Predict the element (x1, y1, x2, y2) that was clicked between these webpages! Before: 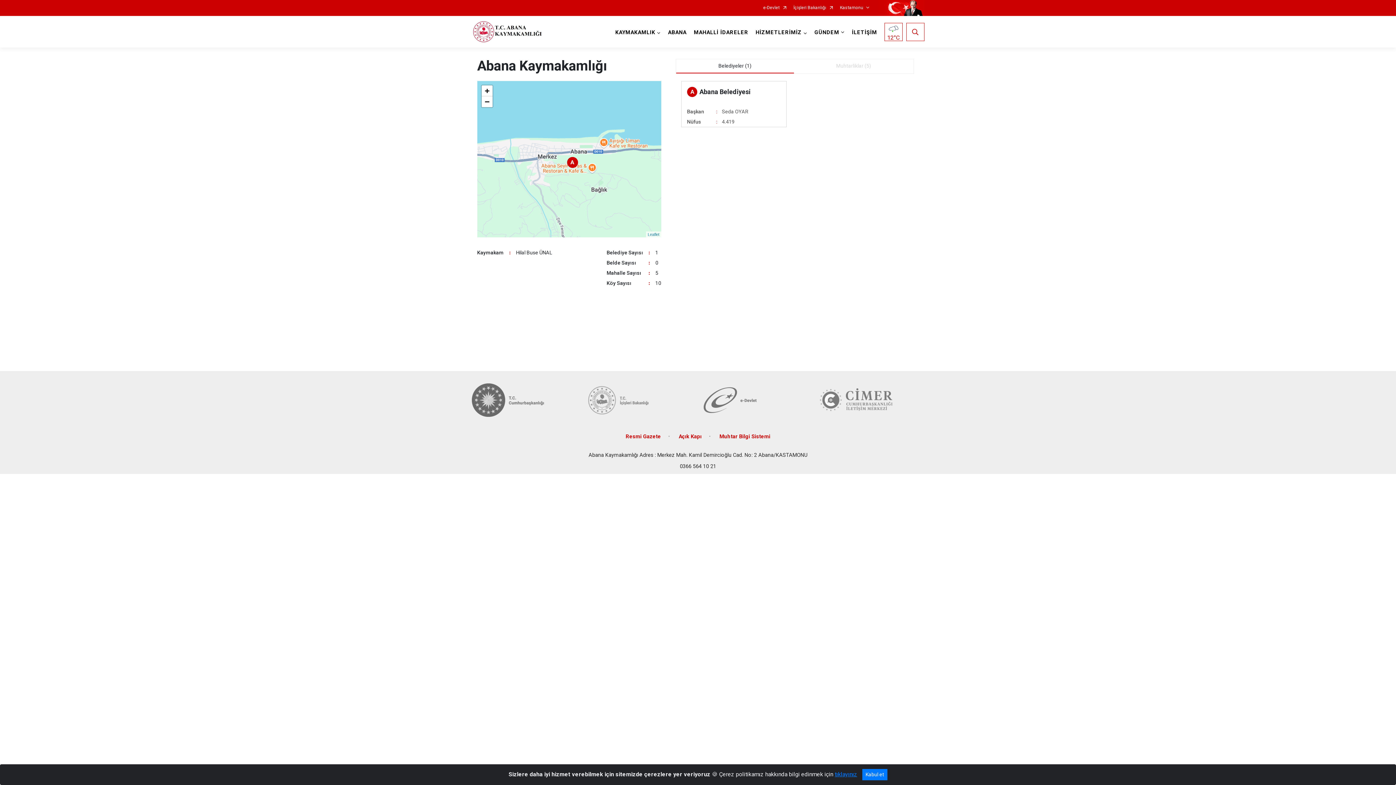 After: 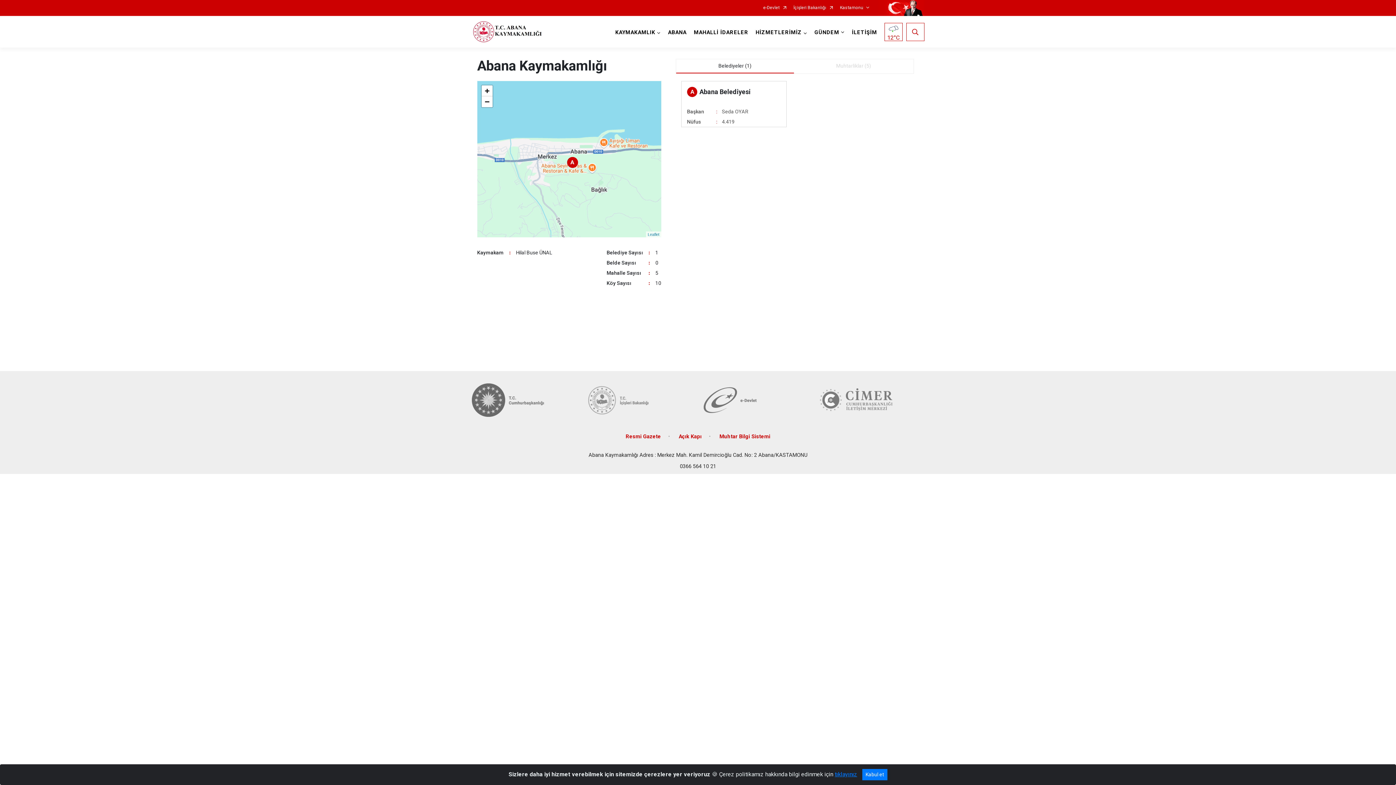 Action: label: İçişleri Bakanlığı bbox: (793, 5, 833, 10)